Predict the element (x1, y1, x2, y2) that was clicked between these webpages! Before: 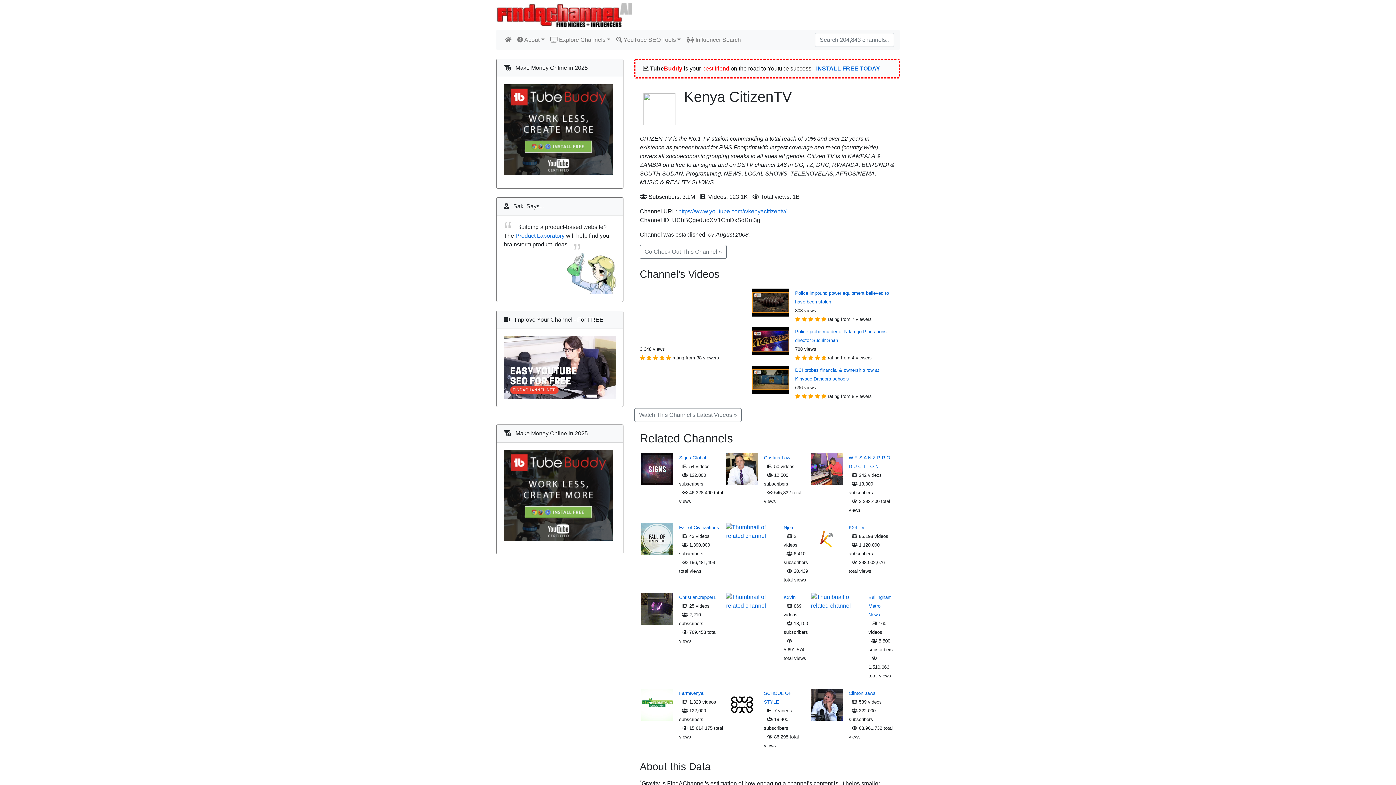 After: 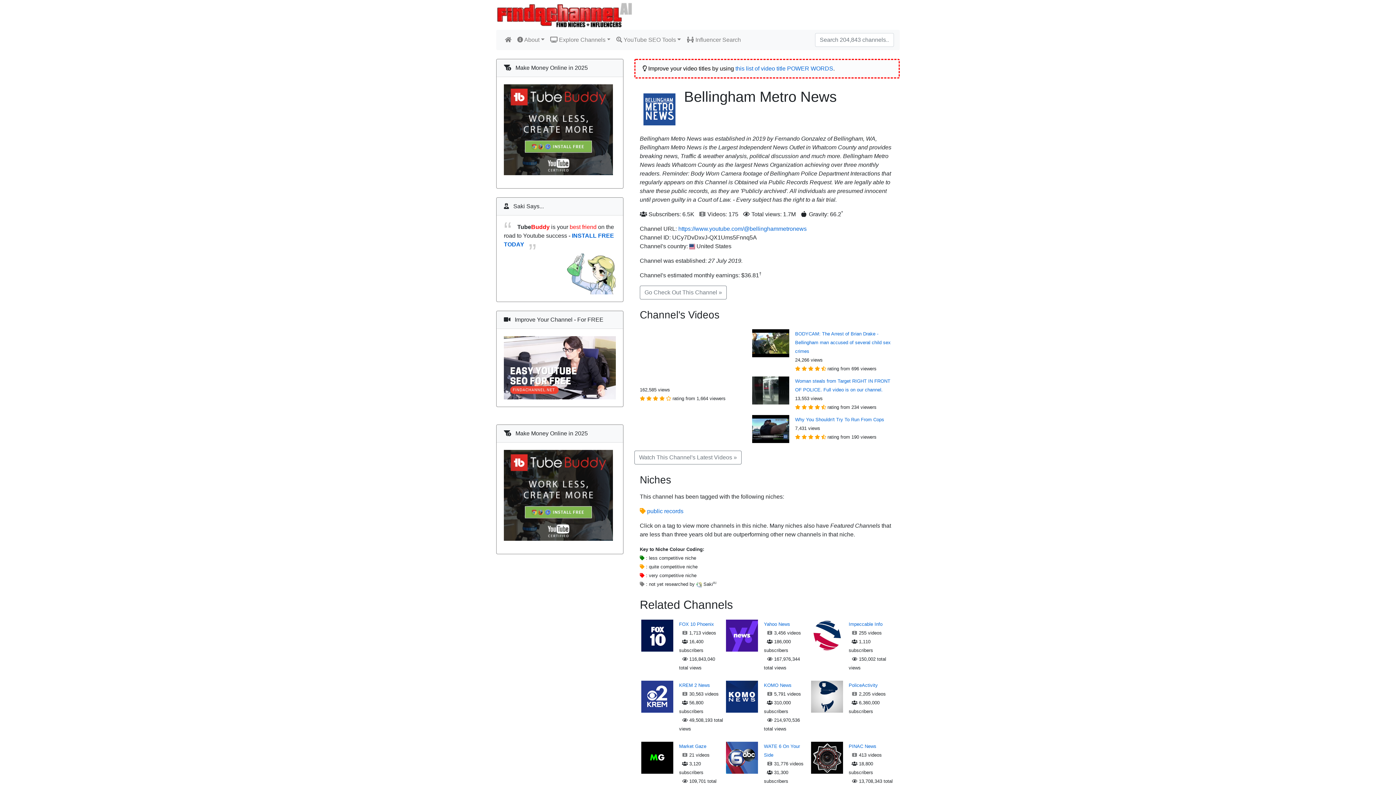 Action: bbox: (811, 593, 868, 610)